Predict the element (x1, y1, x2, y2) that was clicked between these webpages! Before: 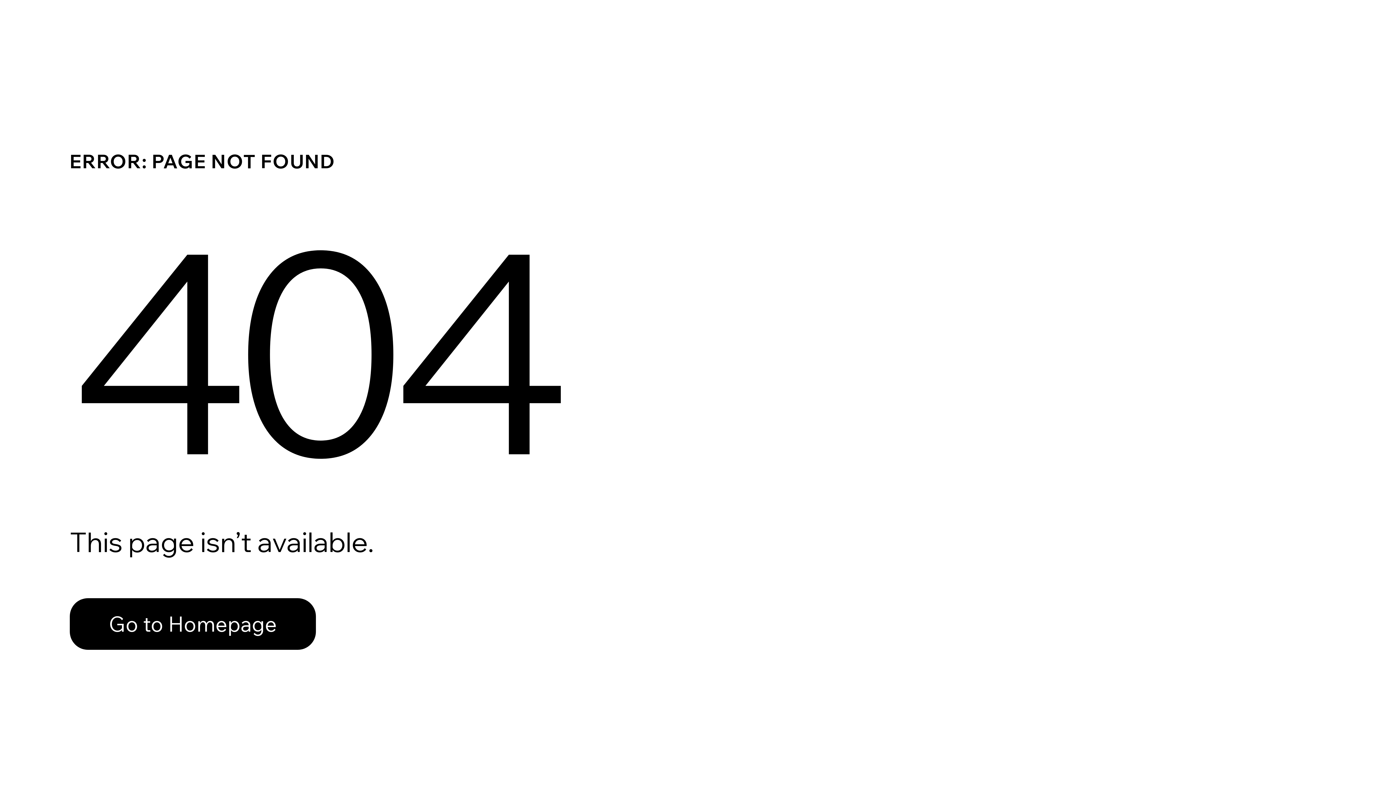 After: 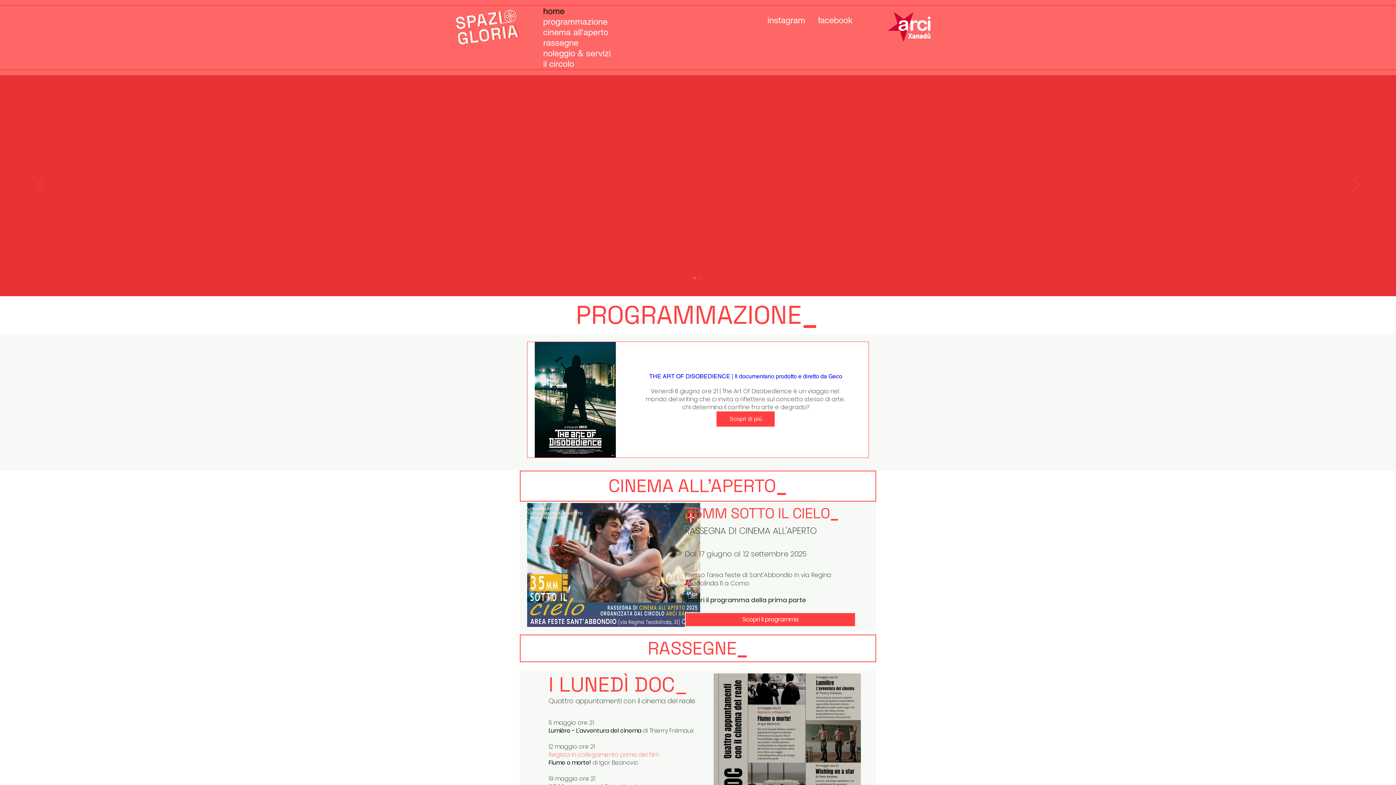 Action: bbox: (69, 598, 316, 650) label: Go to Homepage